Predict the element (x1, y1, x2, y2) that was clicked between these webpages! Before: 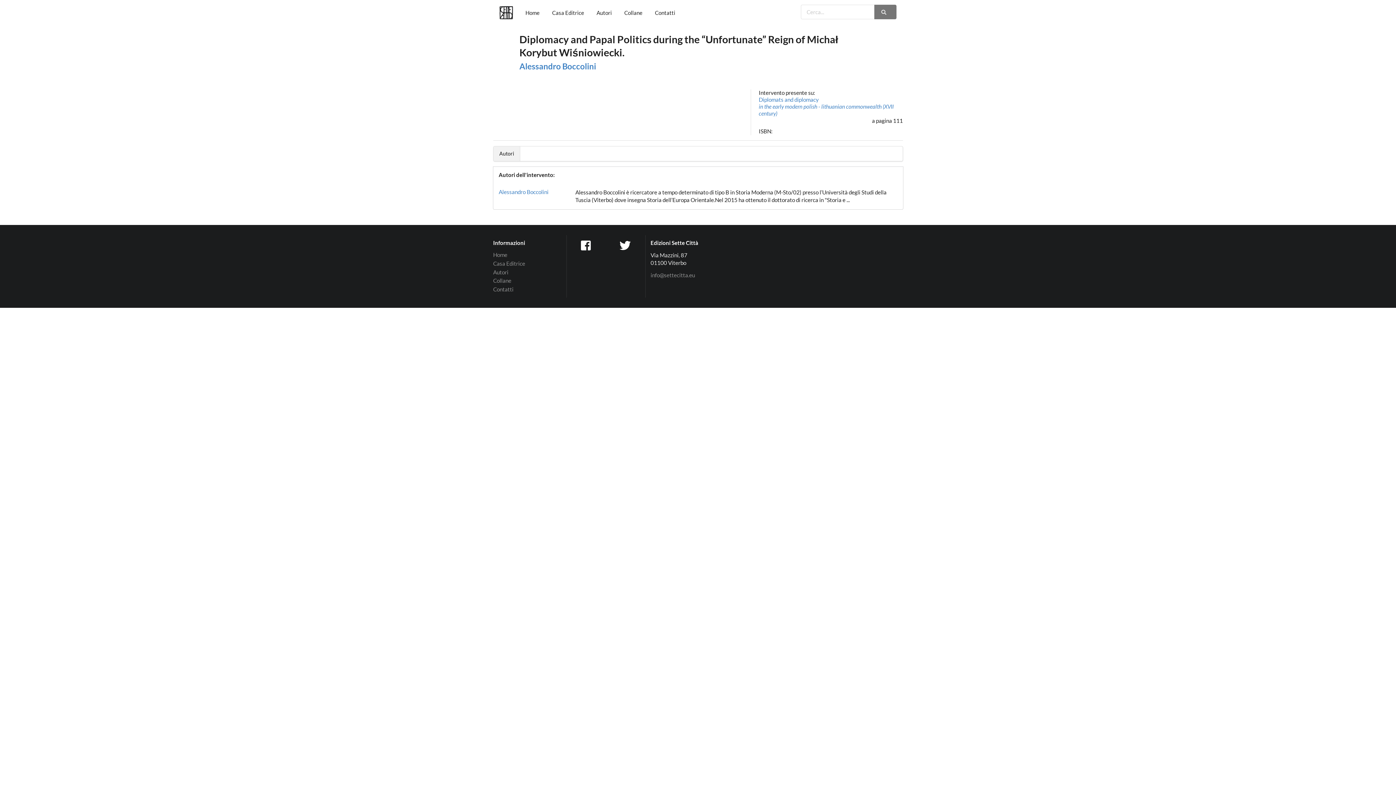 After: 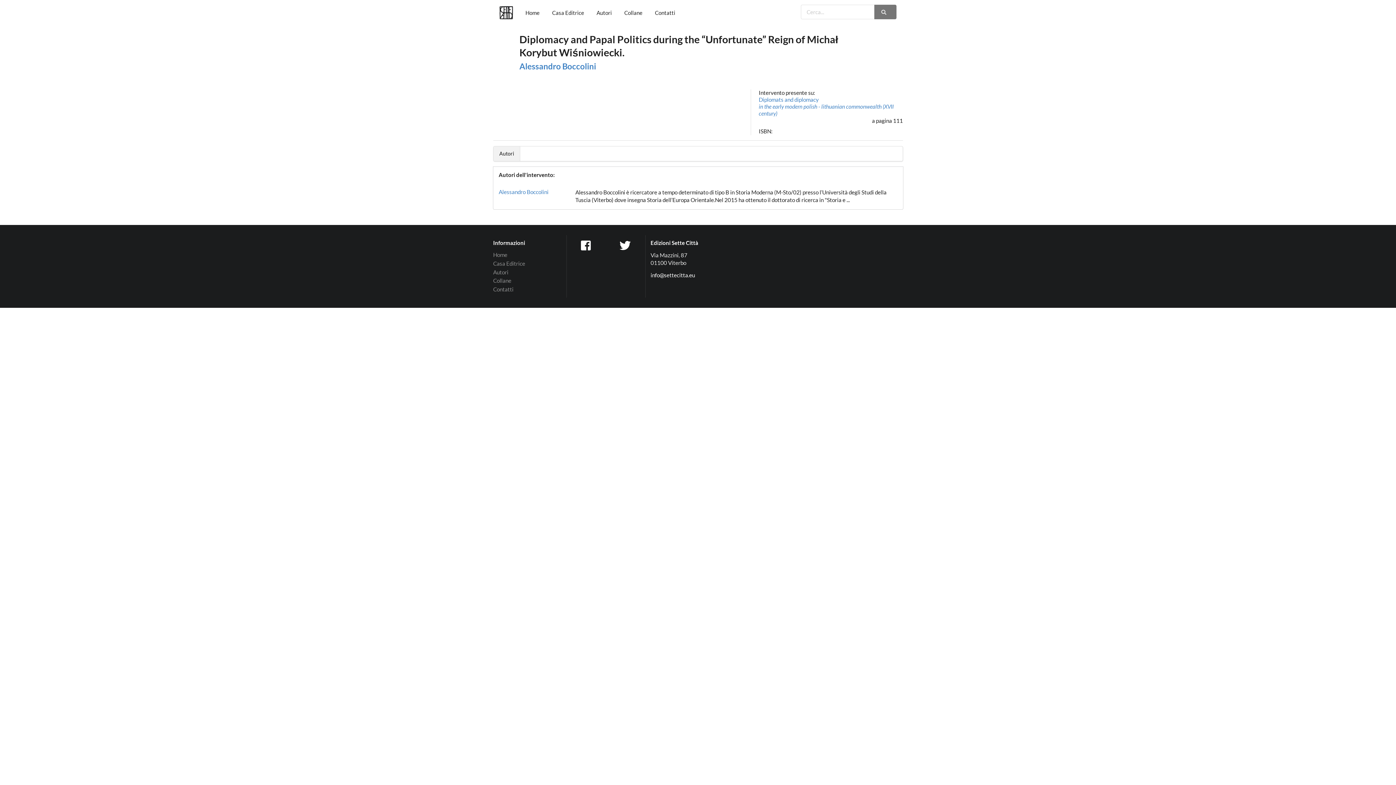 Action: bbox: (650, 272, 824, 278) label: info@settecitta.eu